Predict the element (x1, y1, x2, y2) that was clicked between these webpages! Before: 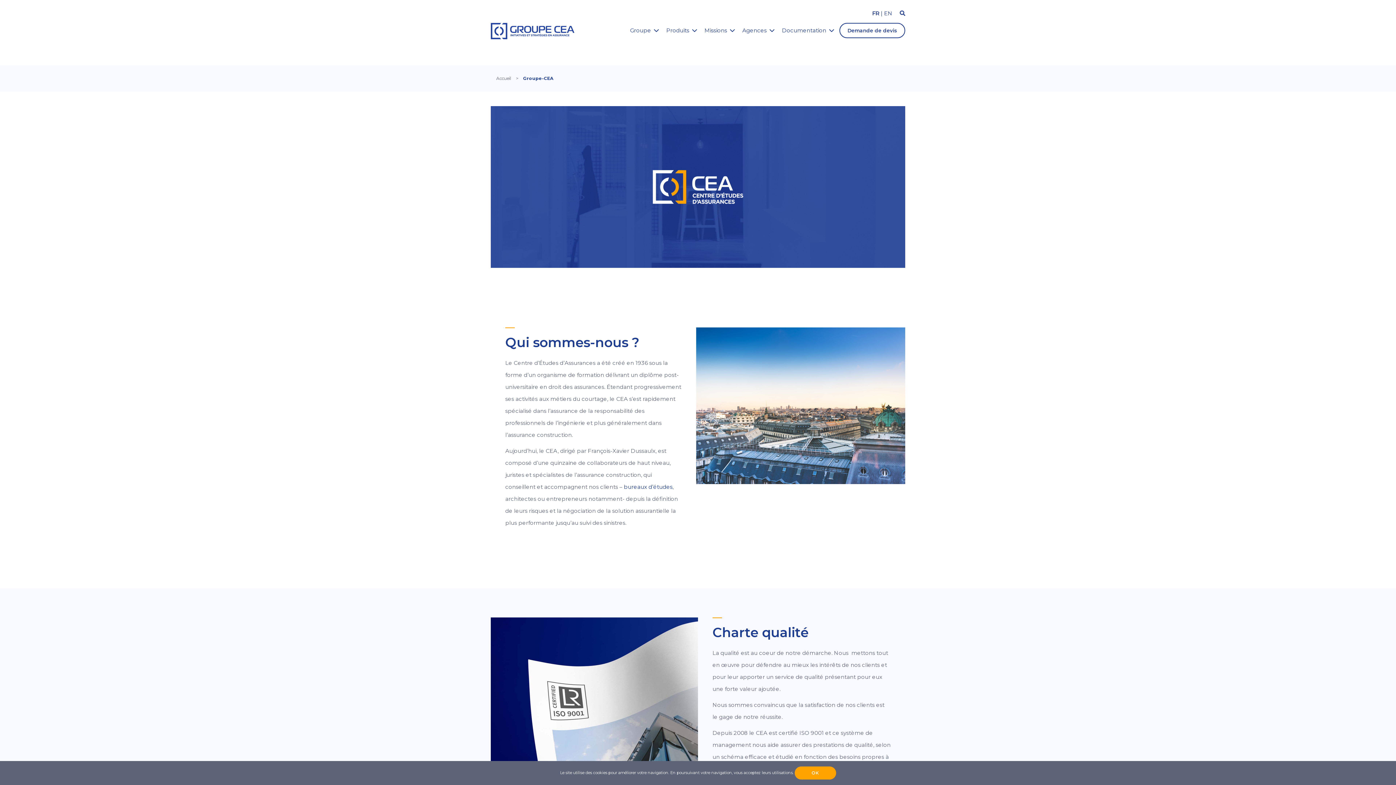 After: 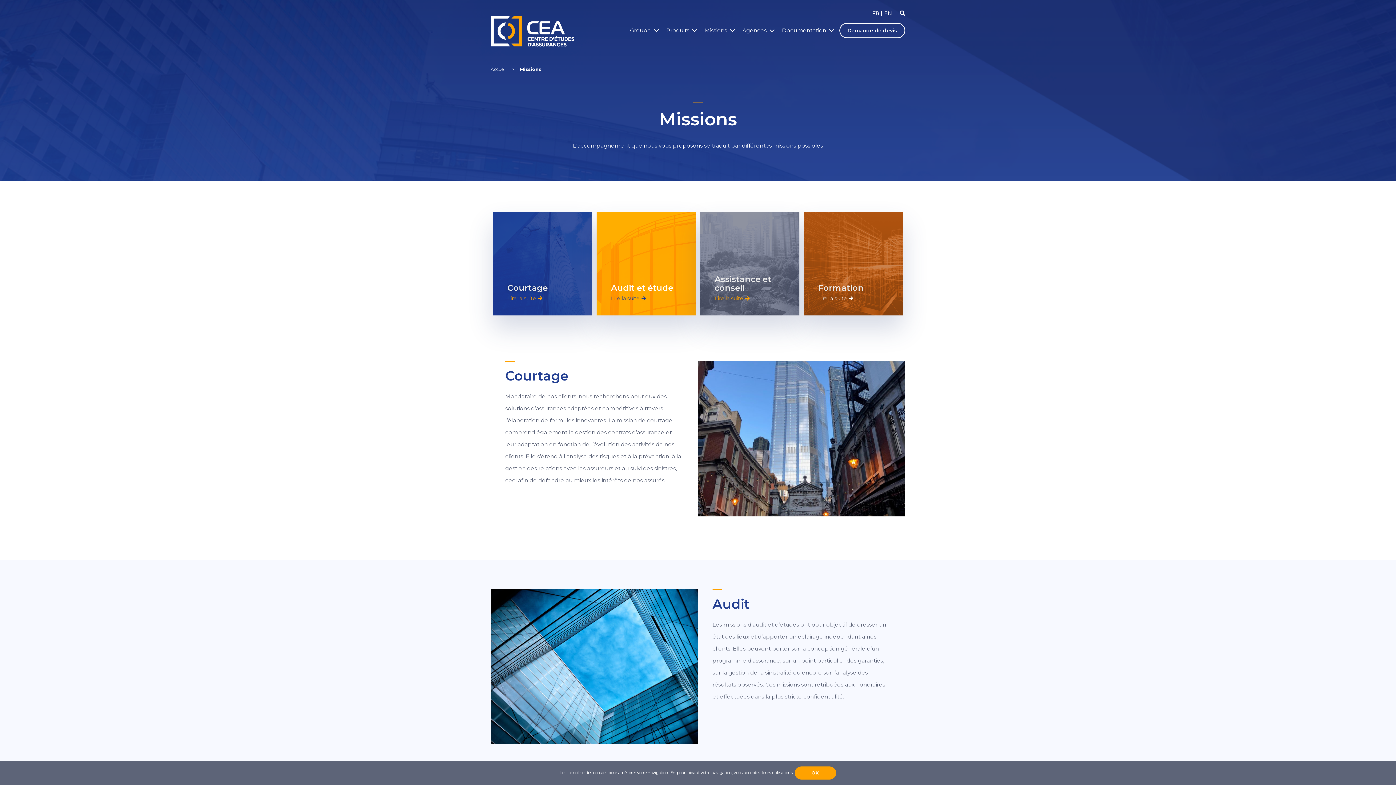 Action: label: Missions bbox: (704, 22, 734, 38)